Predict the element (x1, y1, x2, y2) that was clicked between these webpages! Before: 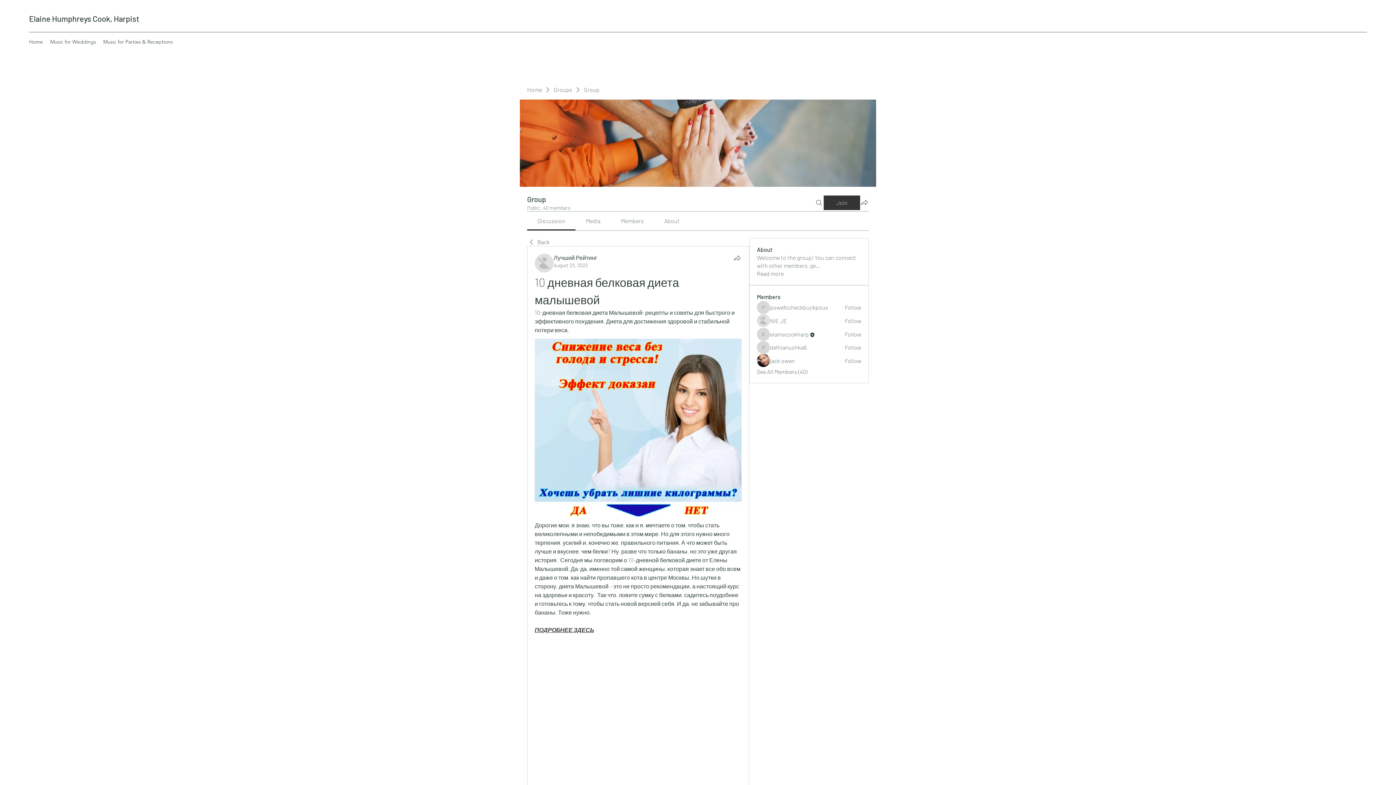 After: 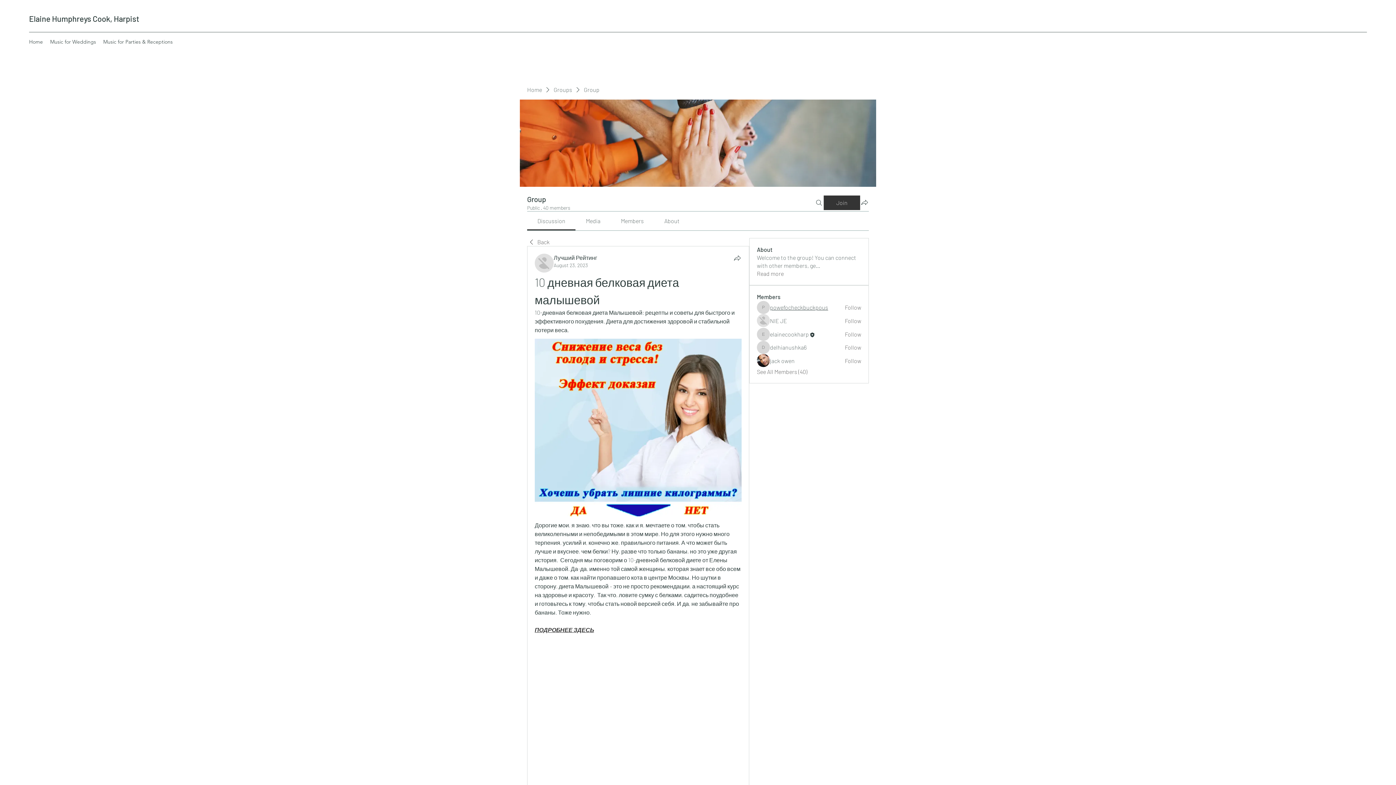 Action: label: powefocheckbuckpous bbox: (770, 303, 828, 311)